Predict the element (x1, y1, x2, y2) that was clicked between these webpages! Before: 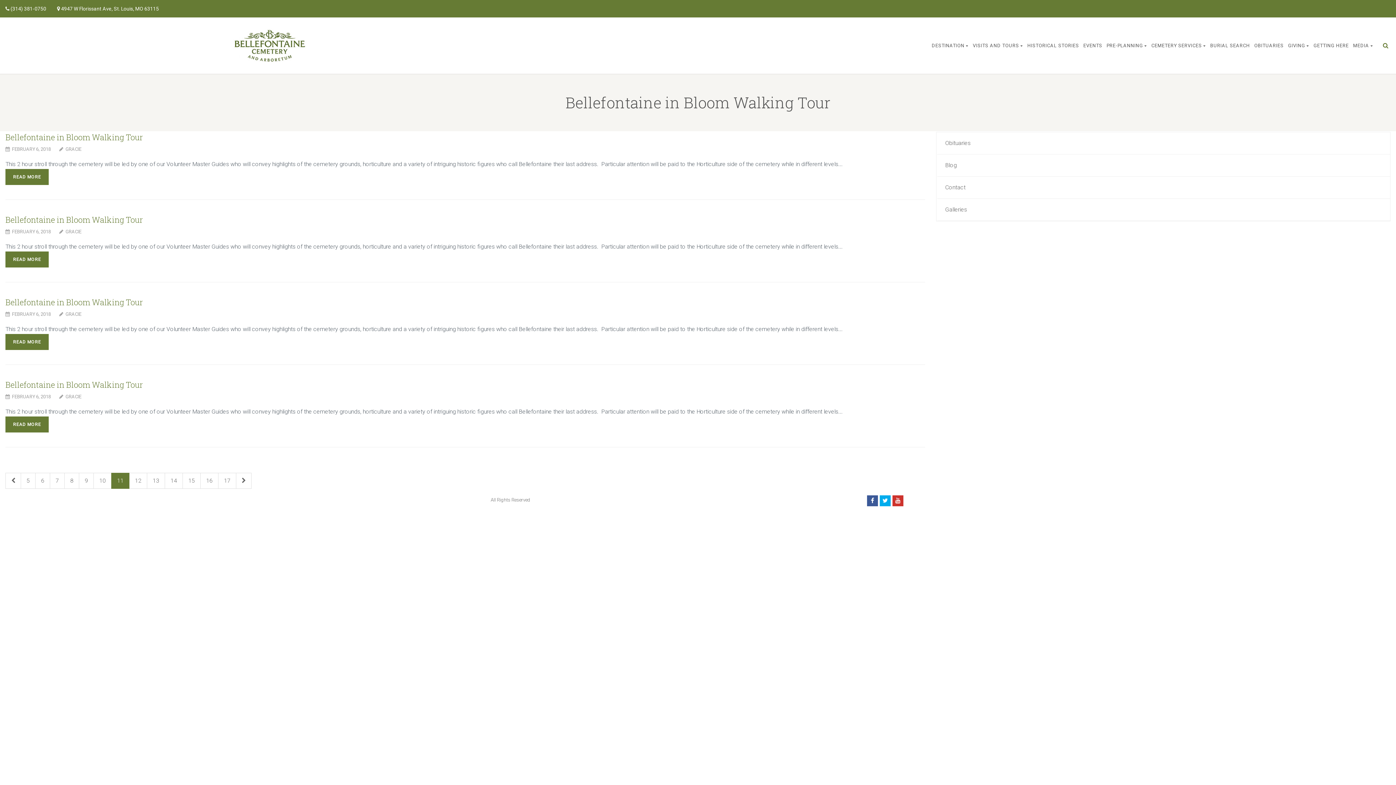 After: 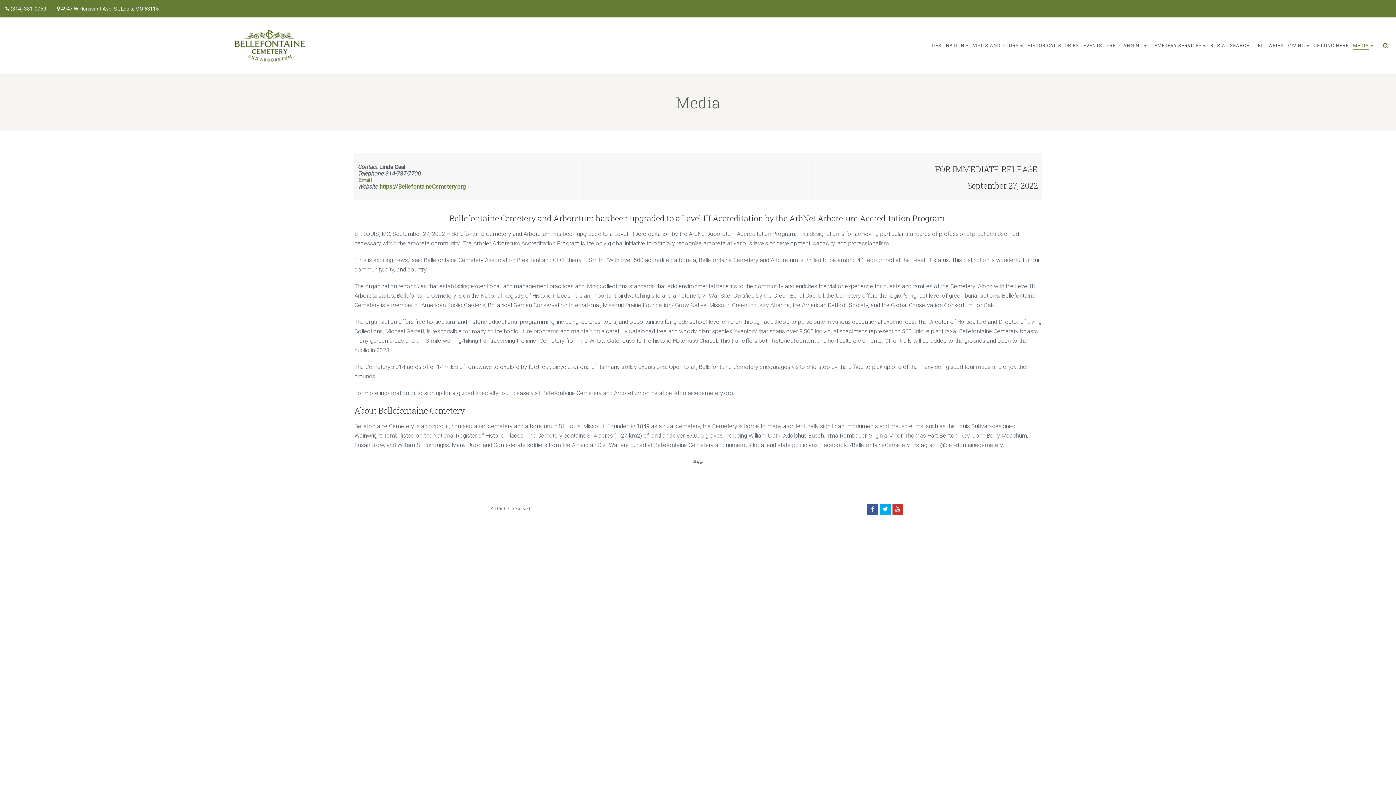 Action: bbox: (1353, 17, 1373, 73) label: MEDIA 